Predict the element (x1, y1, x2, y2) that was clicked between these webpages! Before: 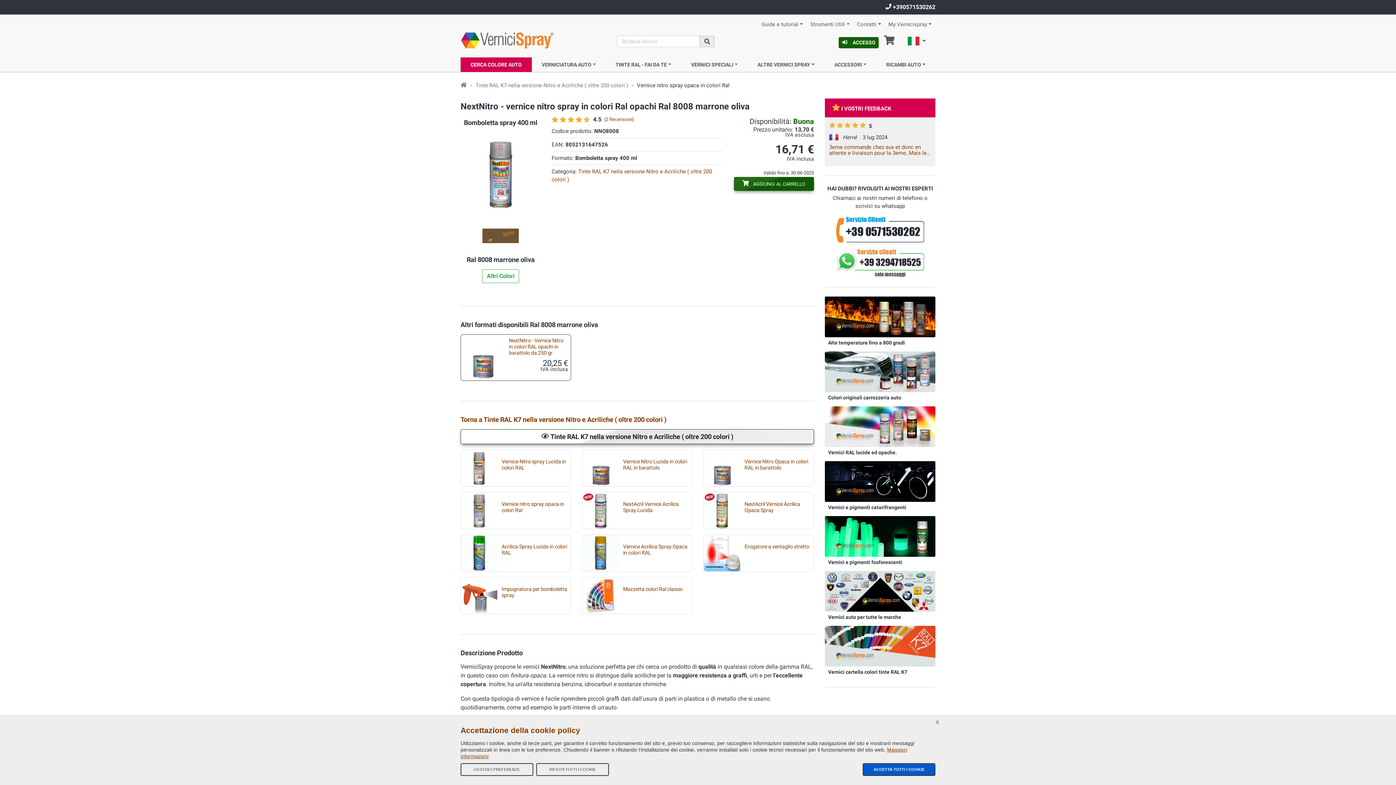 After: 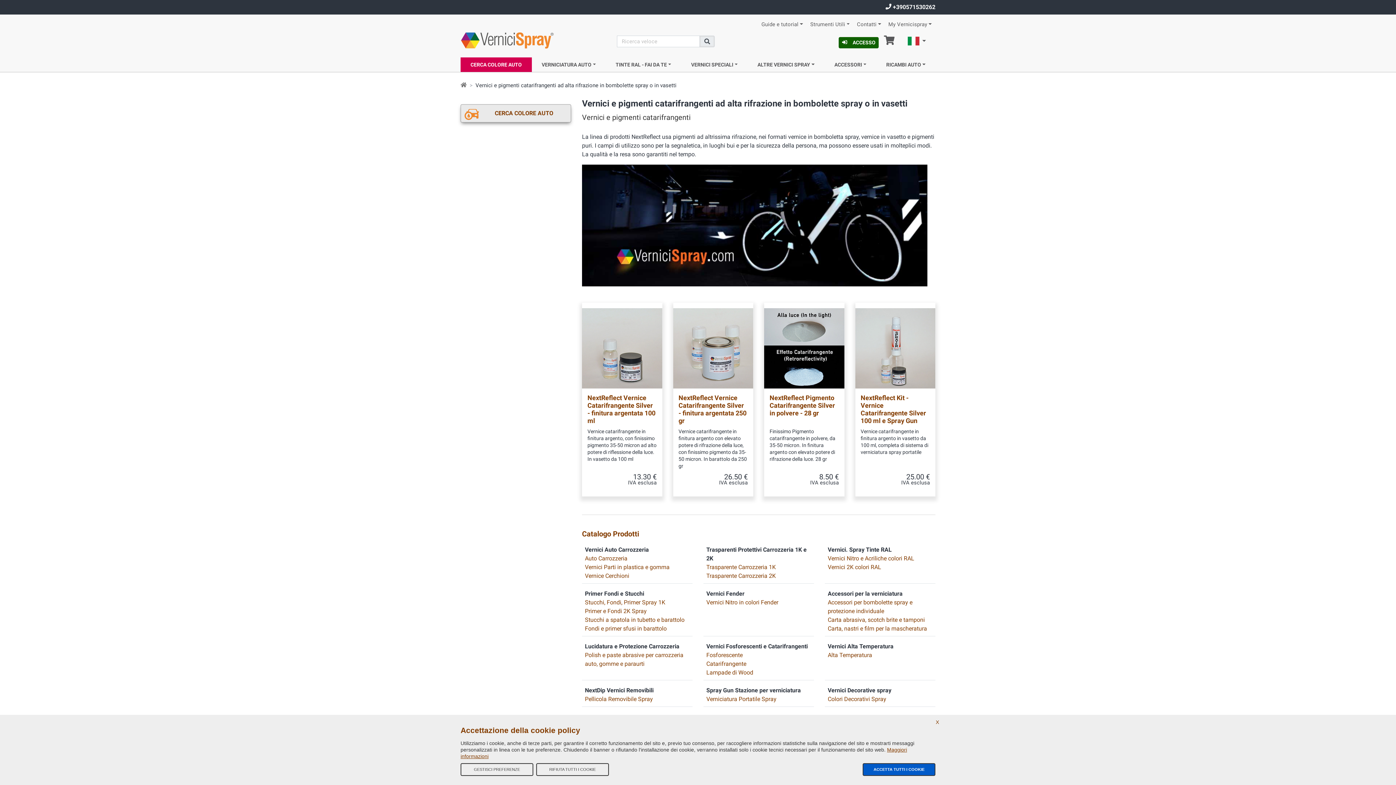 Action: bbox: (825, 502, 909, 513) label: Vernici e pigmenti catarifrangenti